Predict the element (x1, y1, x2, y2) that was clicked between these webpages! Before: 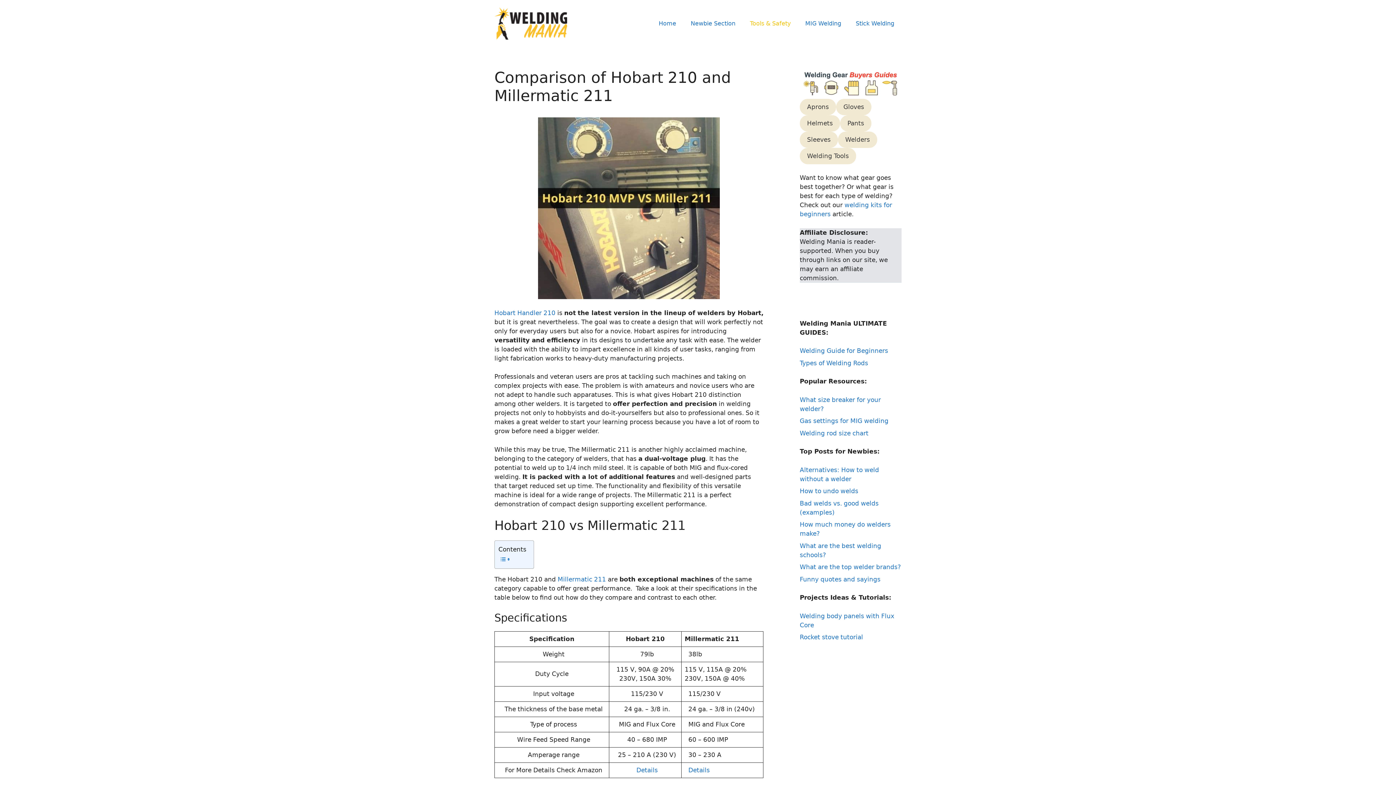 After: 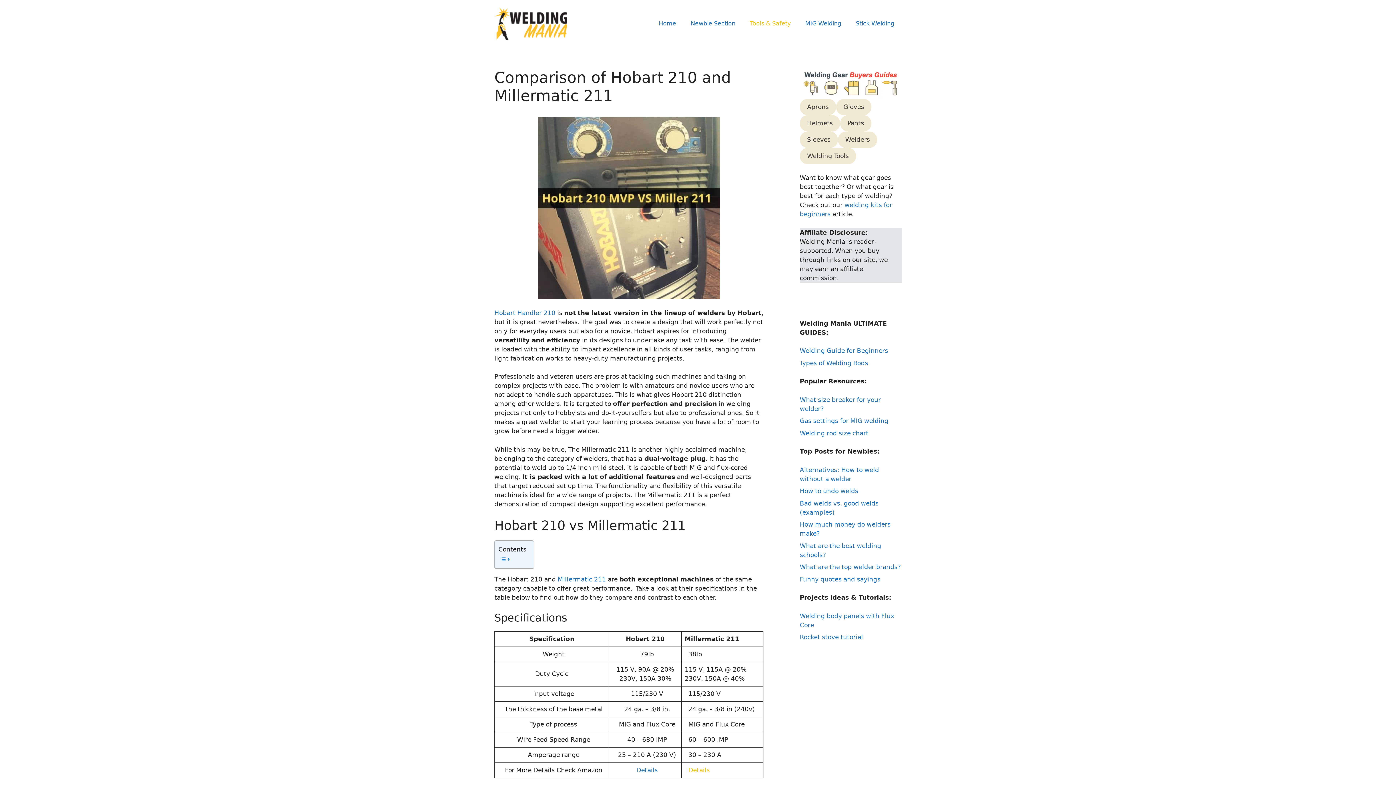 Action: bbox: (686, 766, 710, 774) label:    Details    (opens in a new tab)